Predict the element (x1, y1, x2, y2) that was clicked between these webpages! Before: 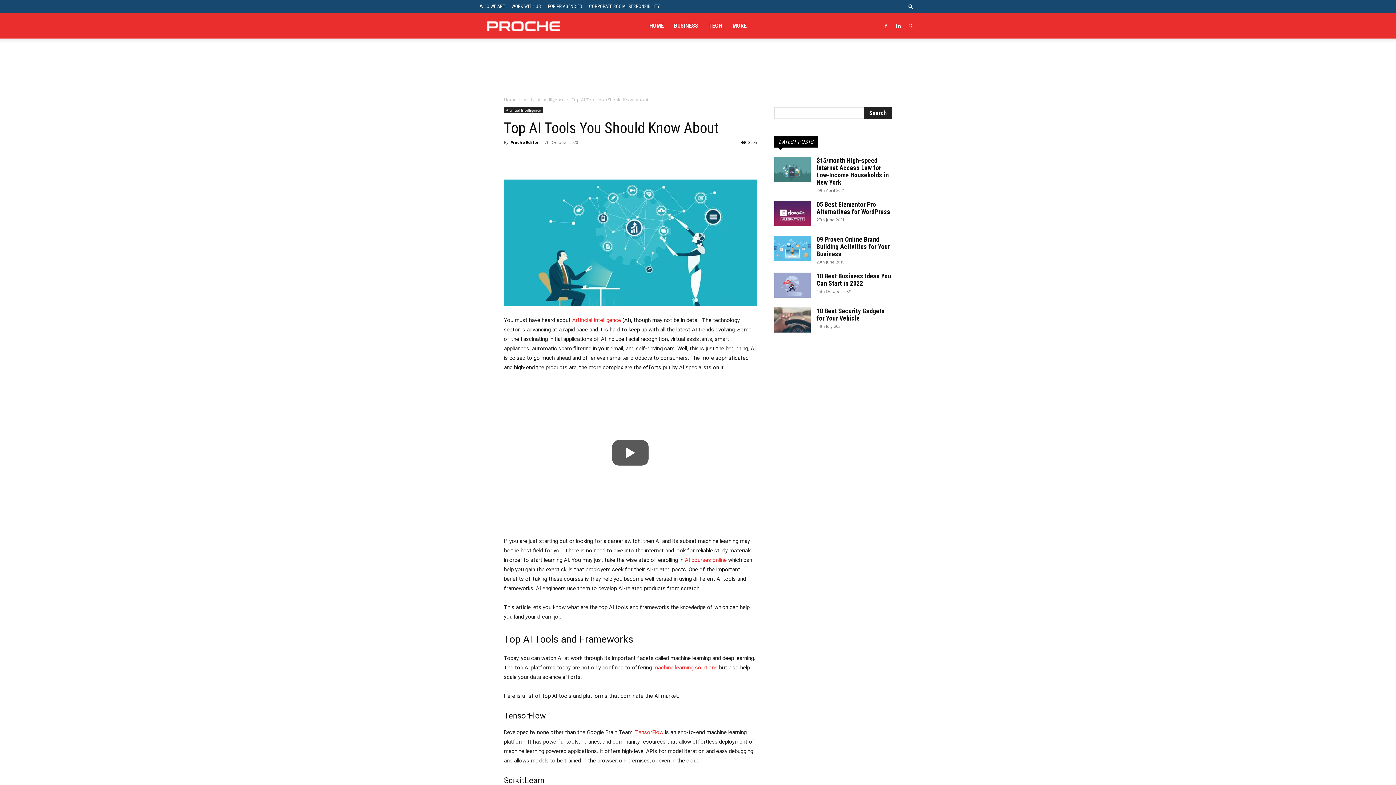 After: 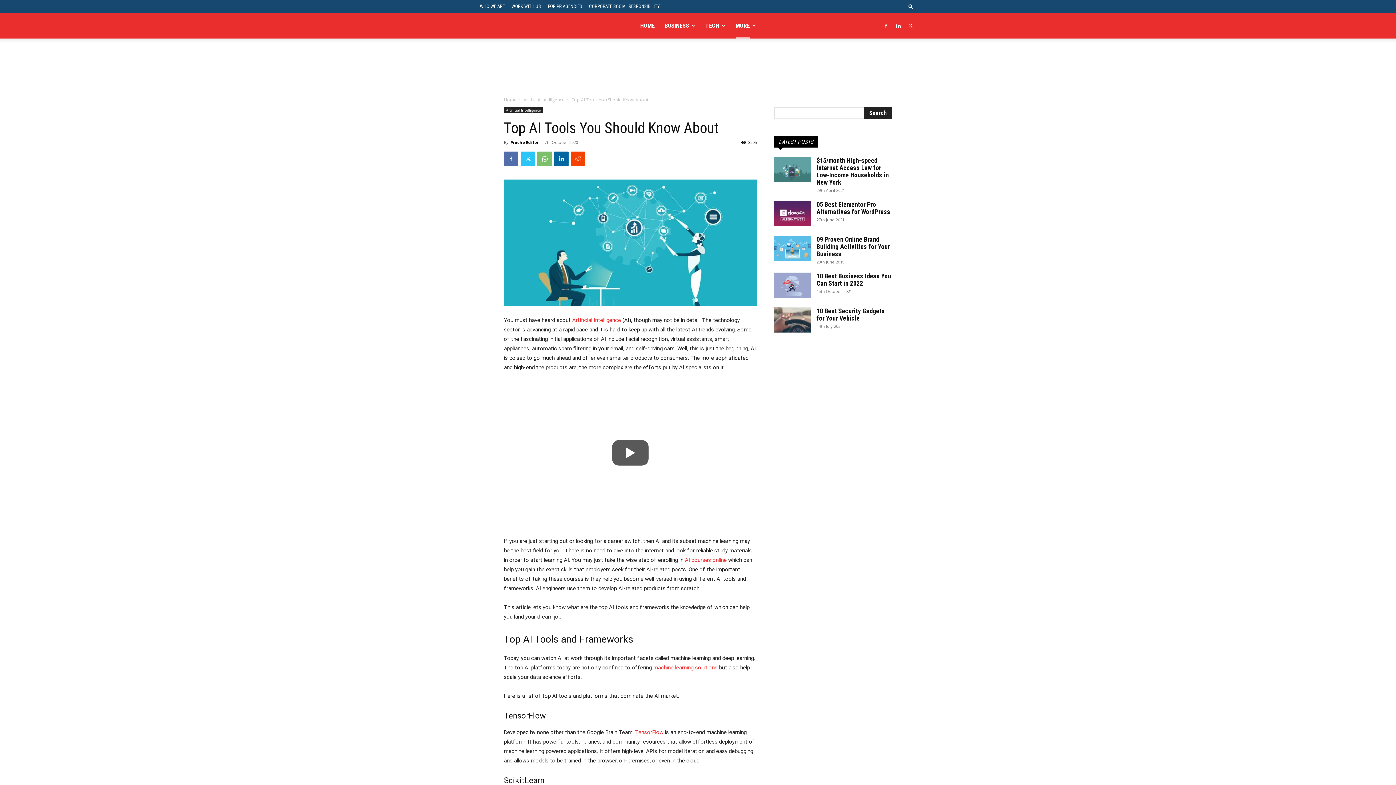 Action: bbox: (732, 13, 746, 38) label: MORE